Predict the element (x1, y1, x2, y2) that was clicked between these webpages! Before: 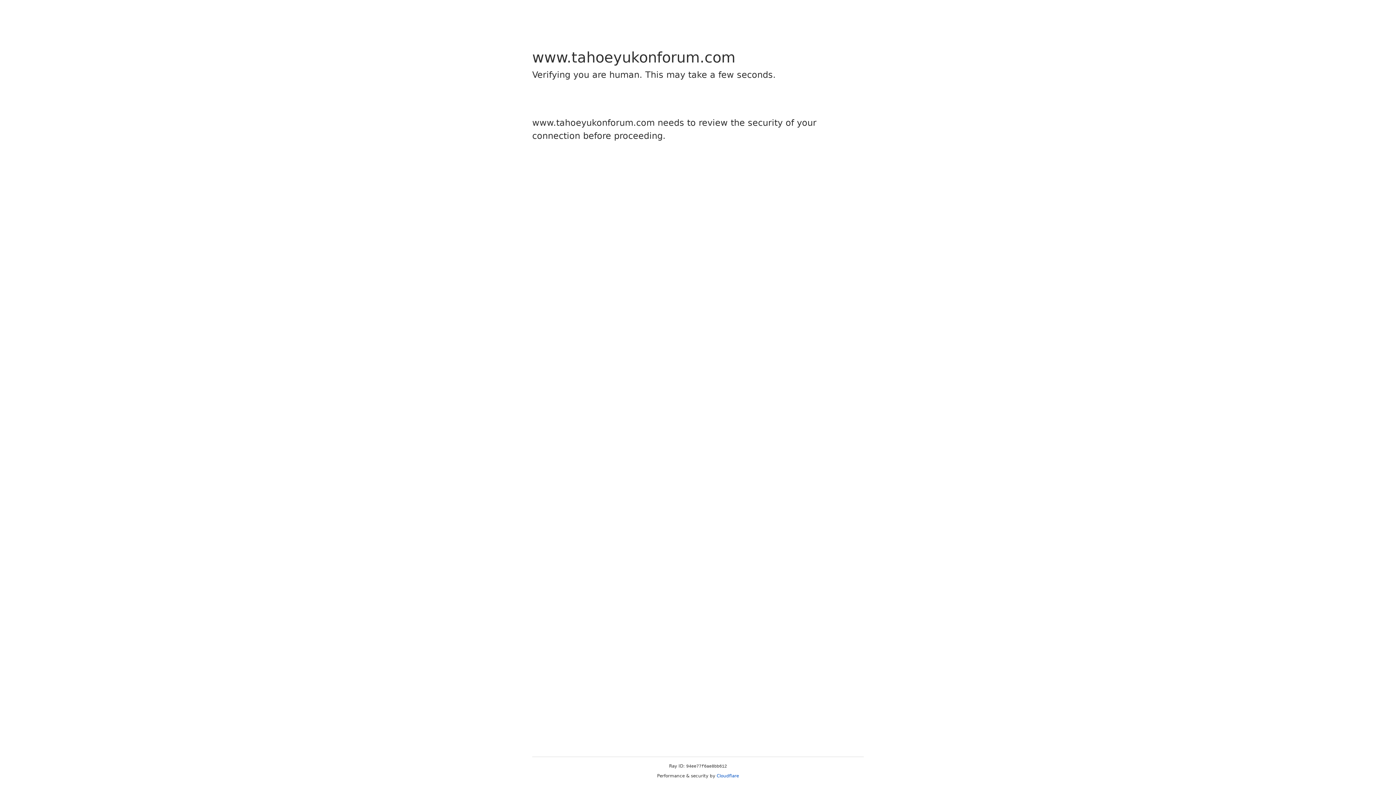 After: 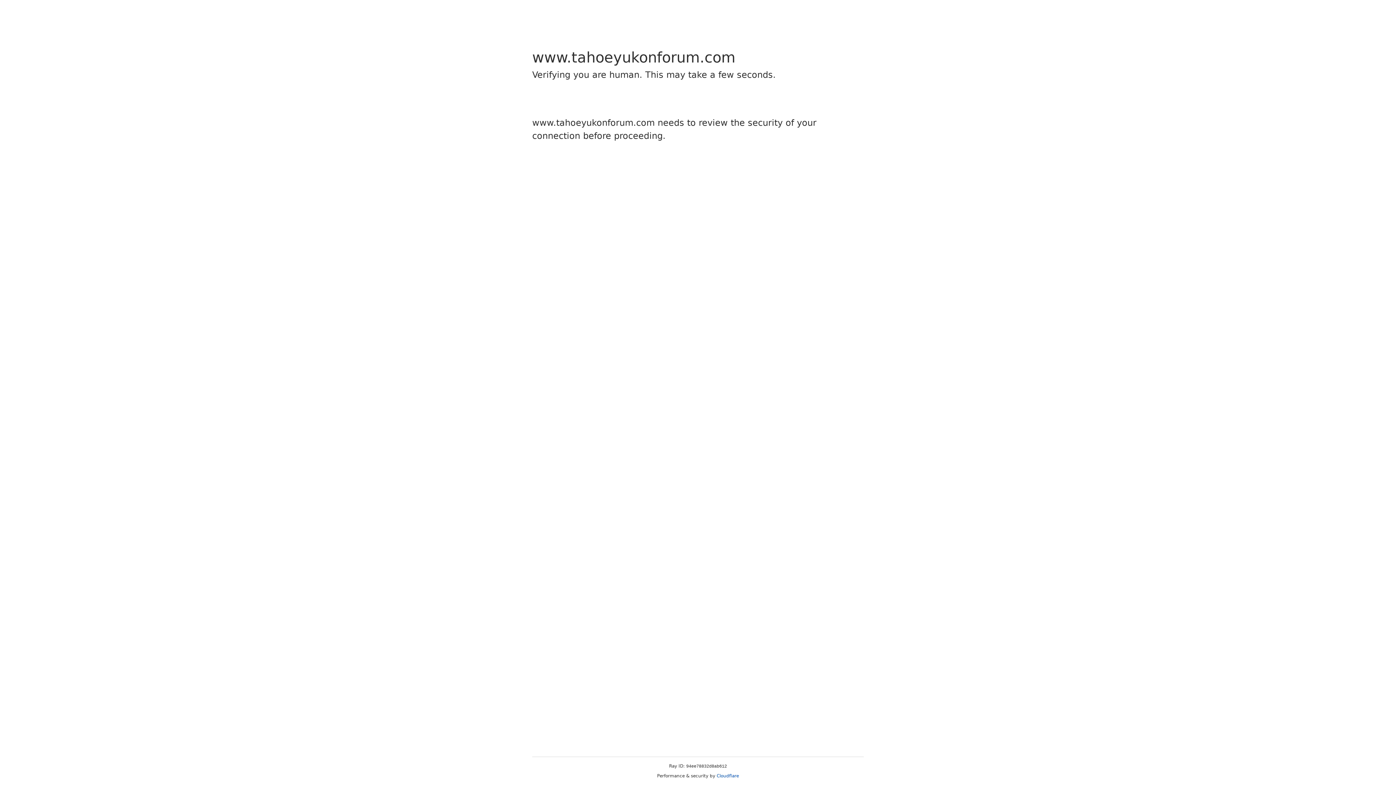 Action: label: Cloudflare bbox: (716, 773, 739, 778)